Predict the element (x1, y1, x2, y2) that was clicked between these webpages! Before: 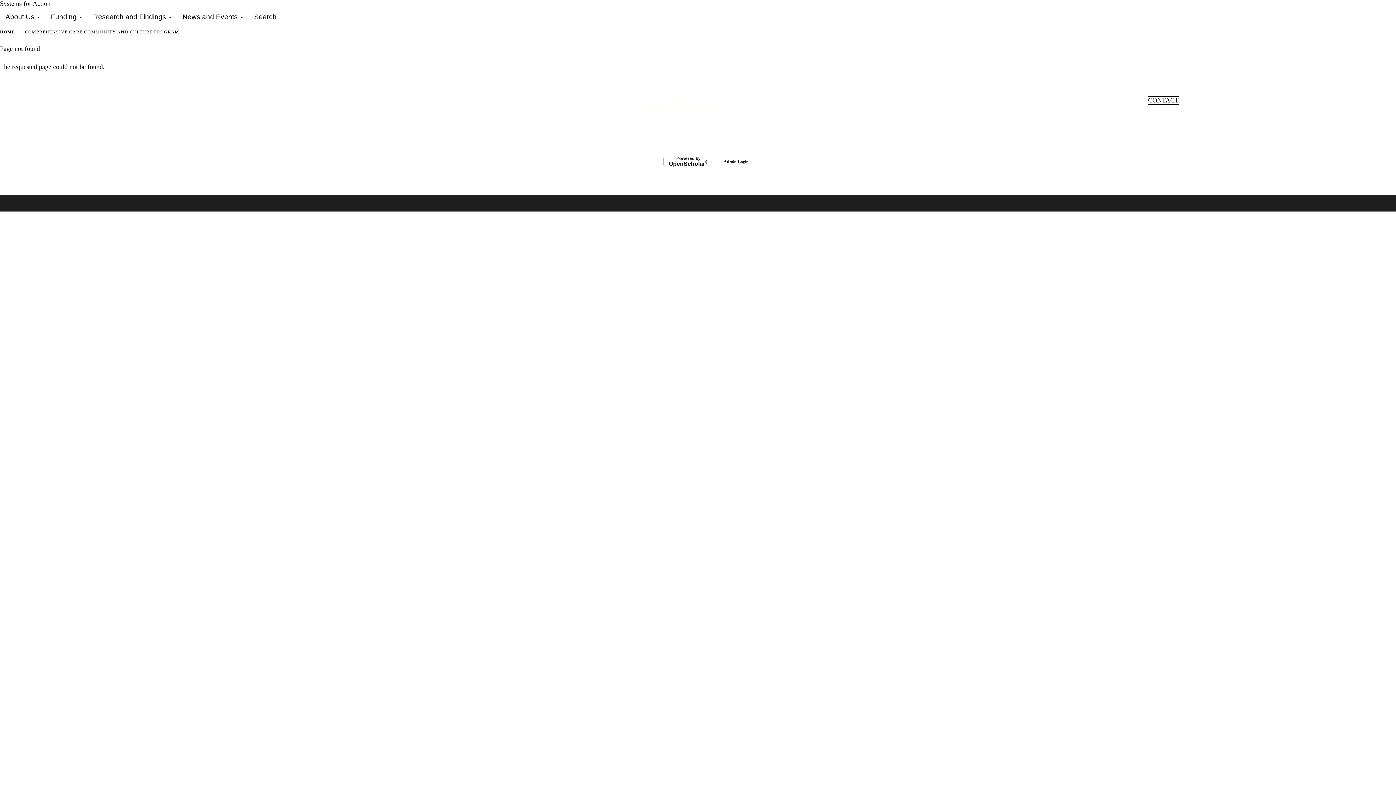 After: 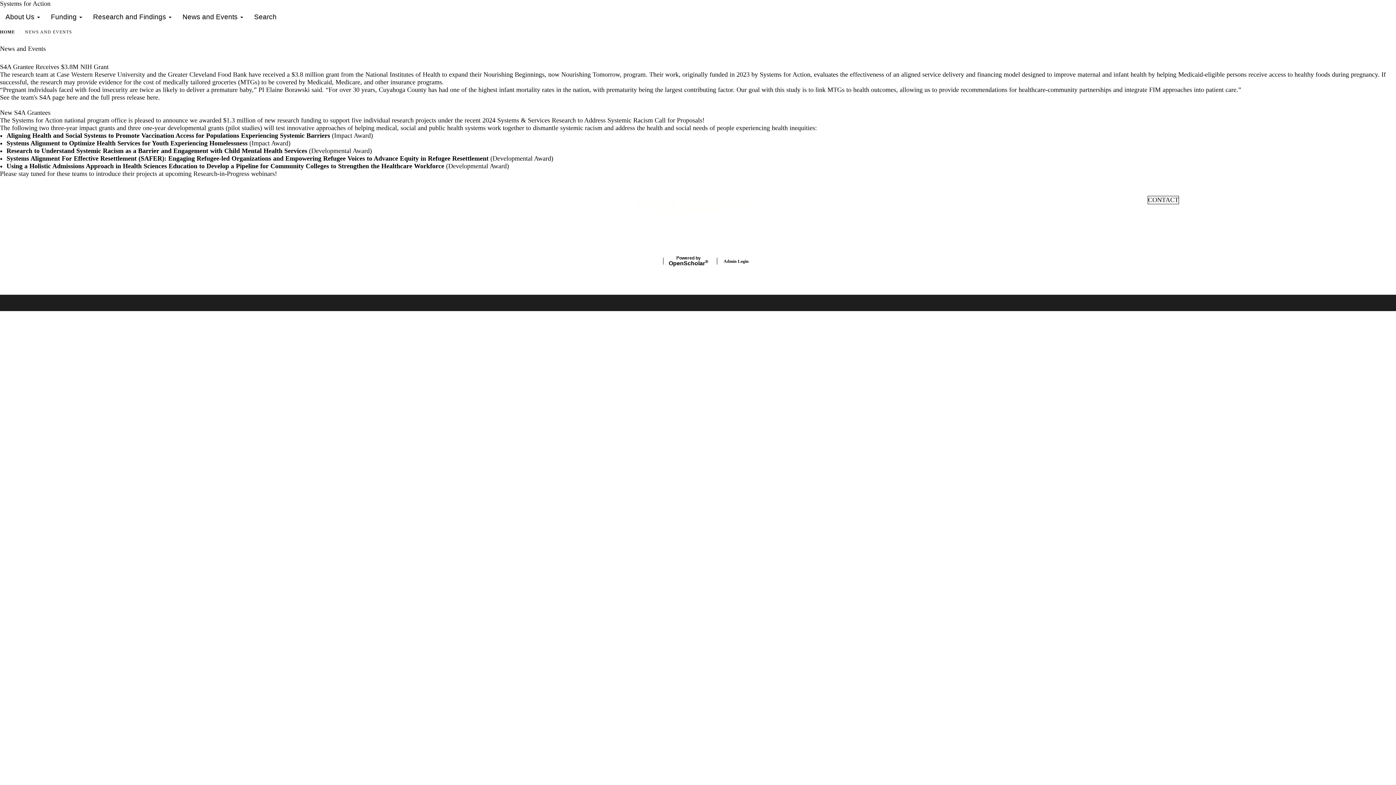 Action: bbox: (177, 7, 248, 26) label: News and Events 